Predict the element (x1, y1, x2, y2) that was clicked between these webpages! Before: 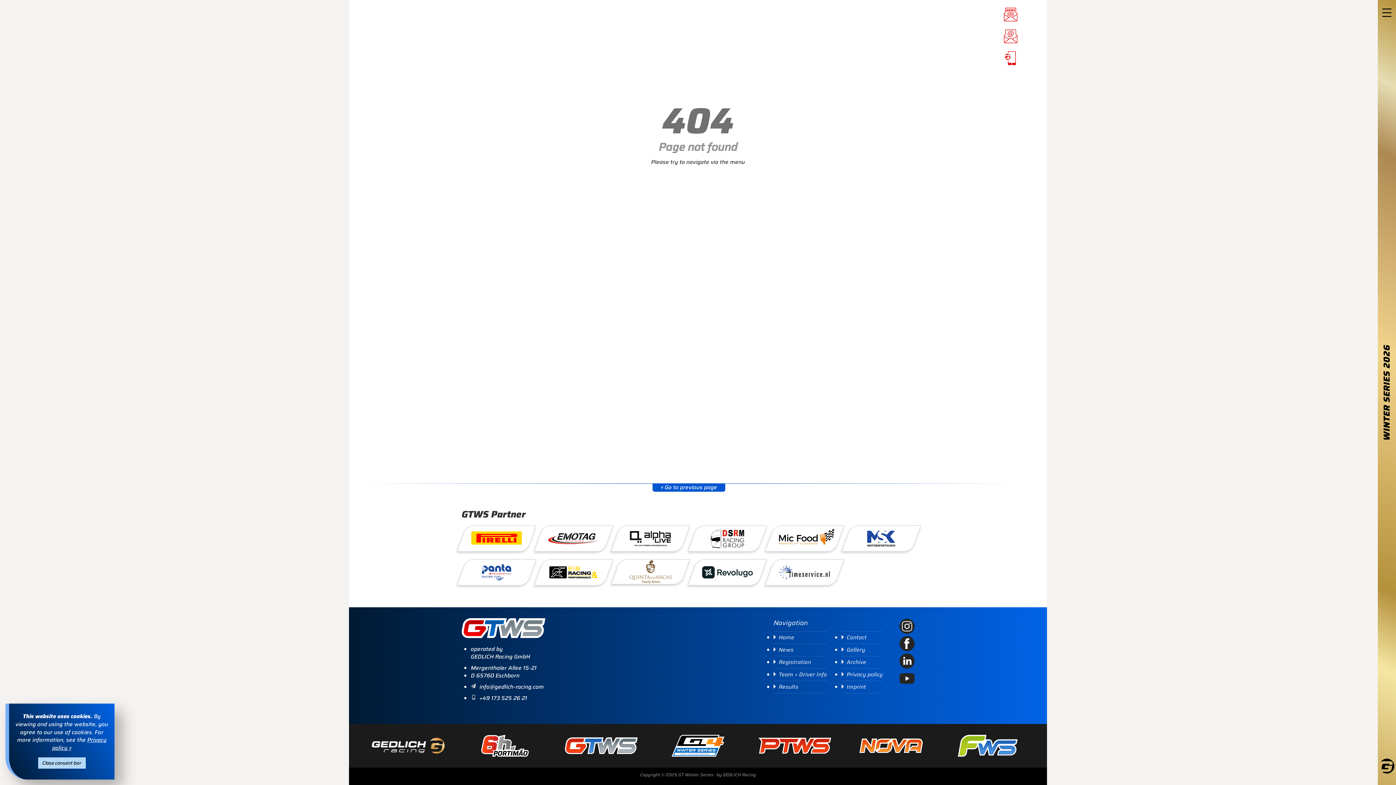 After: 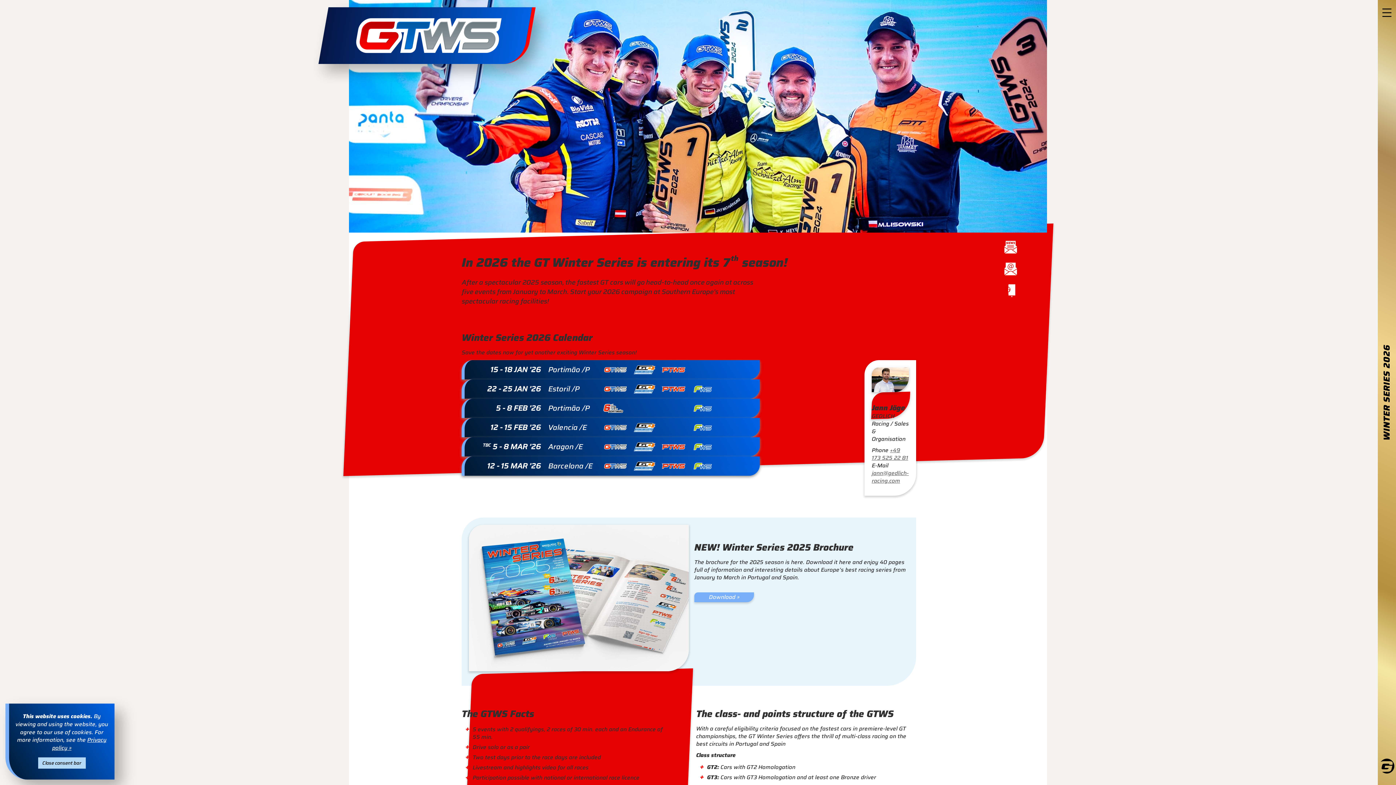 Action: bbox: (773, 631, 827, 643) label: Home